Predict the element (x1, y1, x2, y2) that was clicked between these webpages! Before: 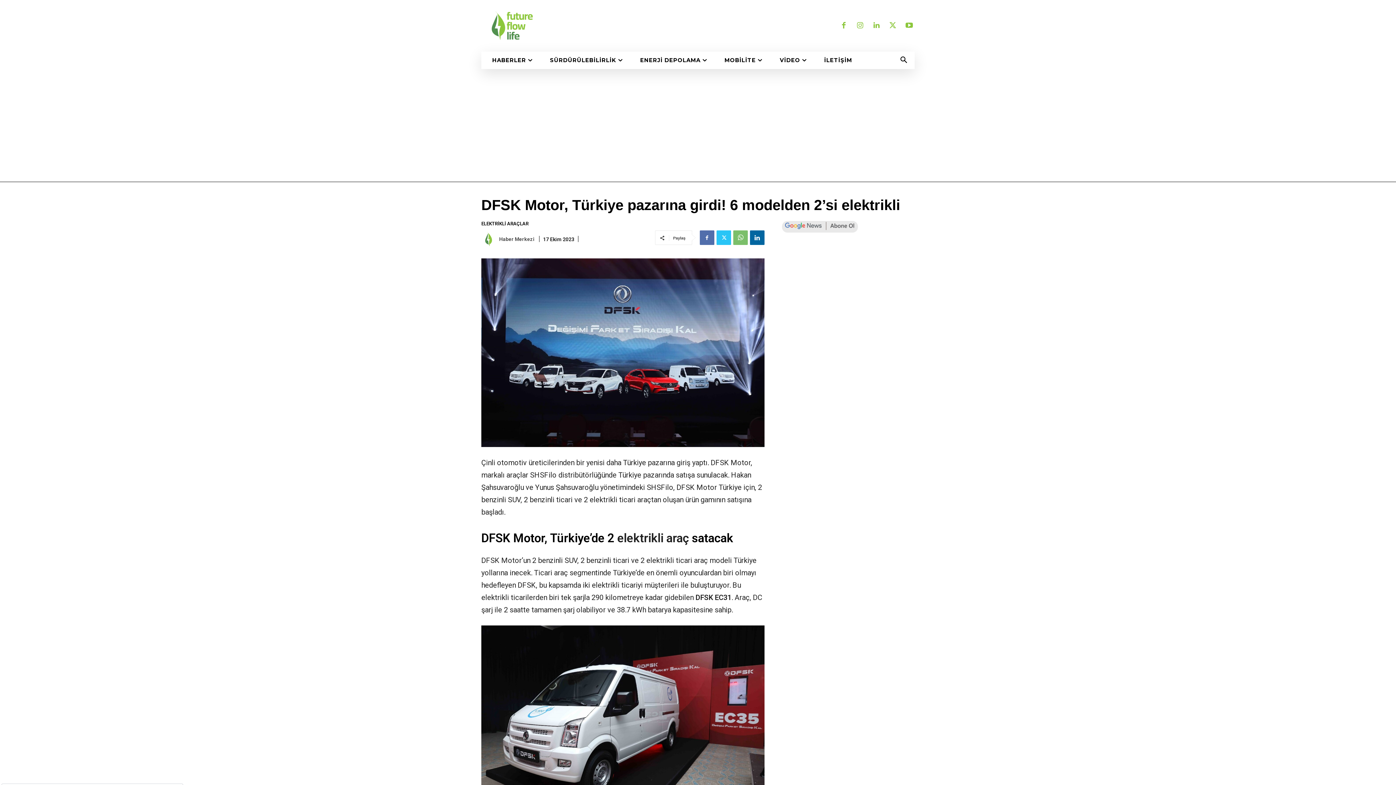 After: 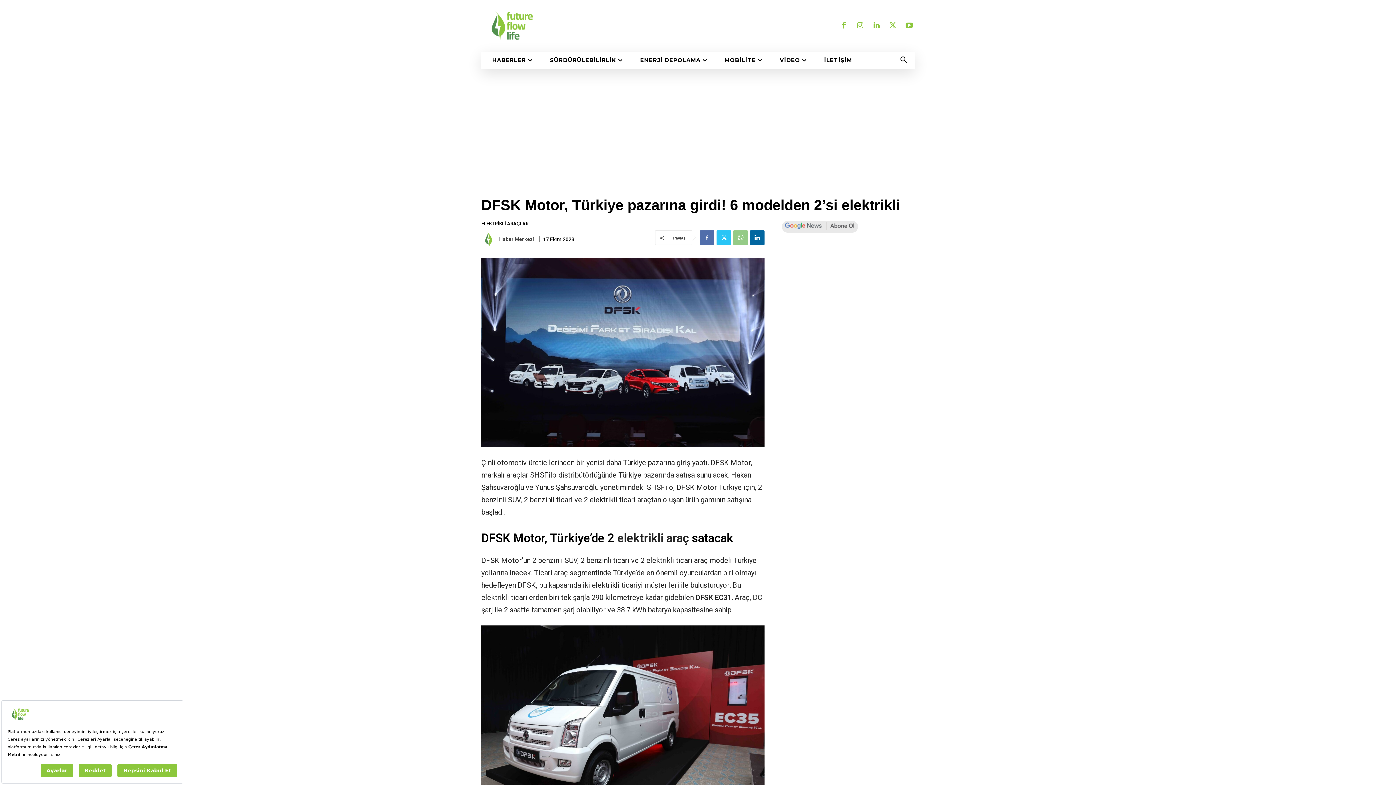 Action: bbox: (733, 230, 747, 245)